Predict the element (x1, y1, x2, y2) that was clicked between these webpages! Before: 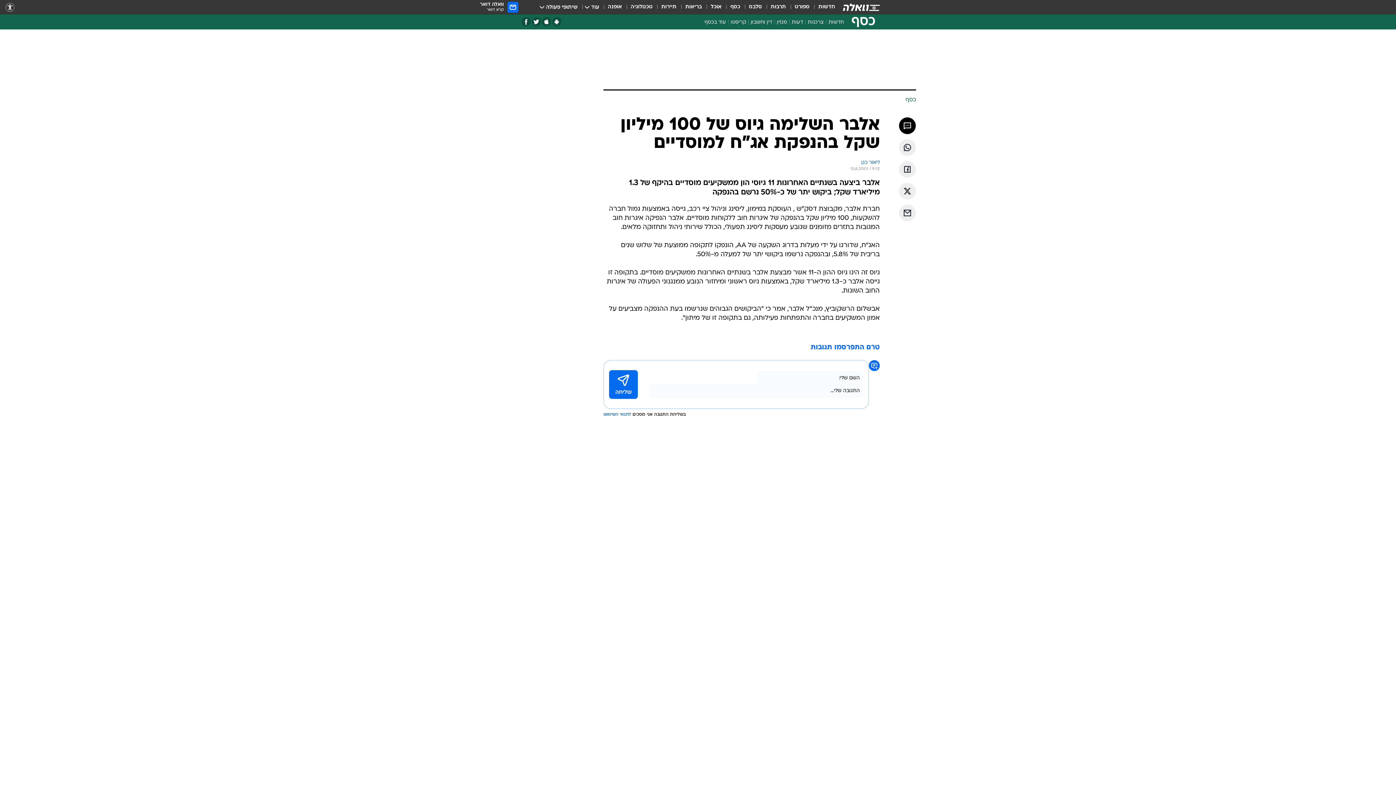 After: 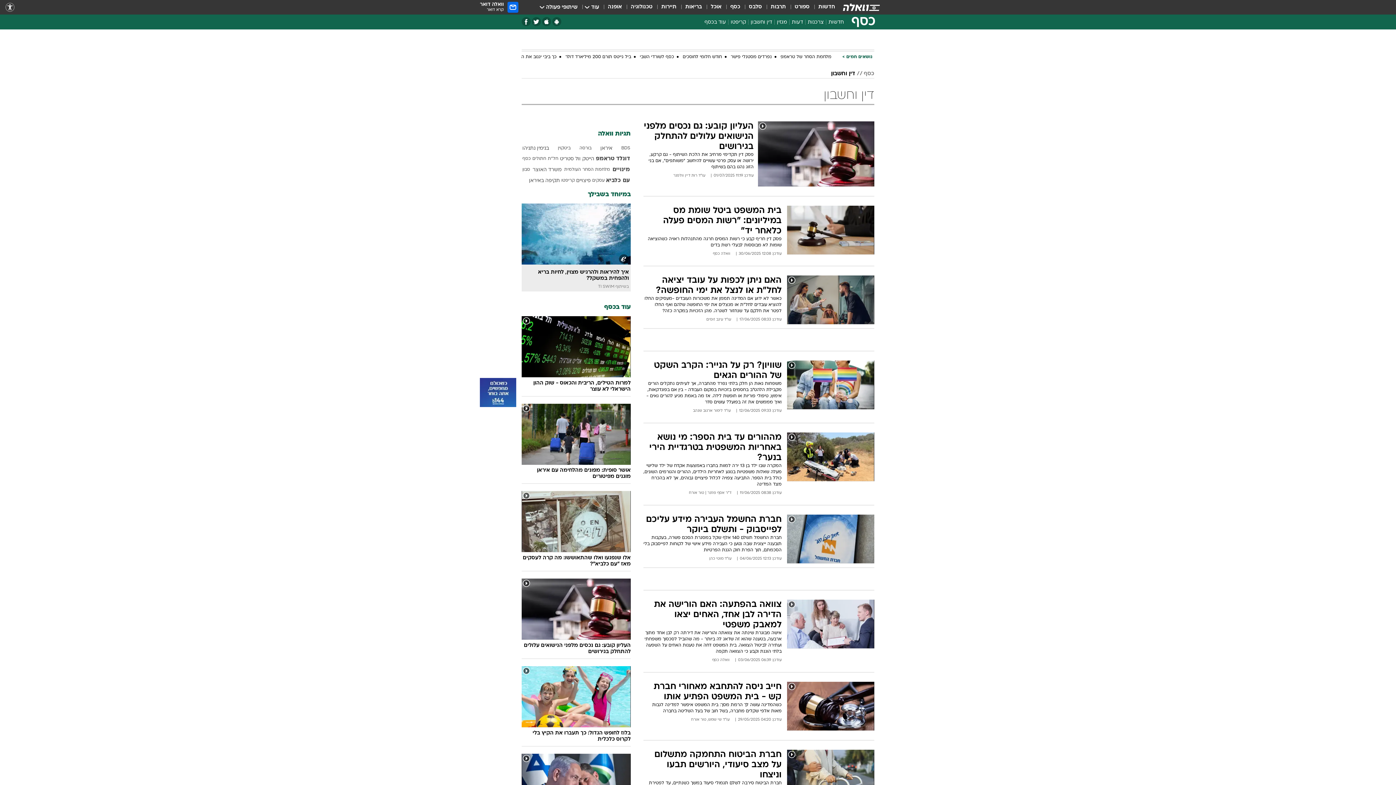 Action: bbox: (748, 18, 774, 28) label: דין וחשבון